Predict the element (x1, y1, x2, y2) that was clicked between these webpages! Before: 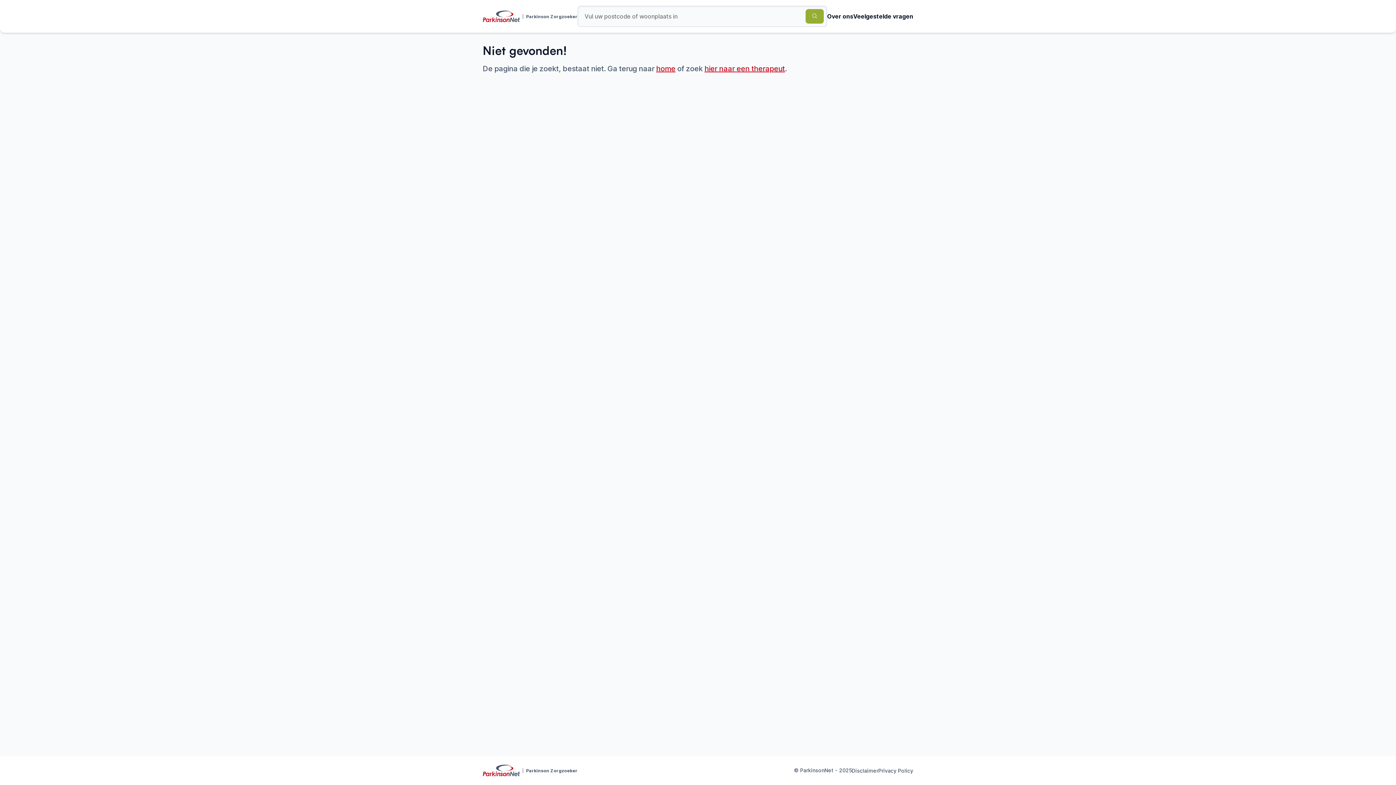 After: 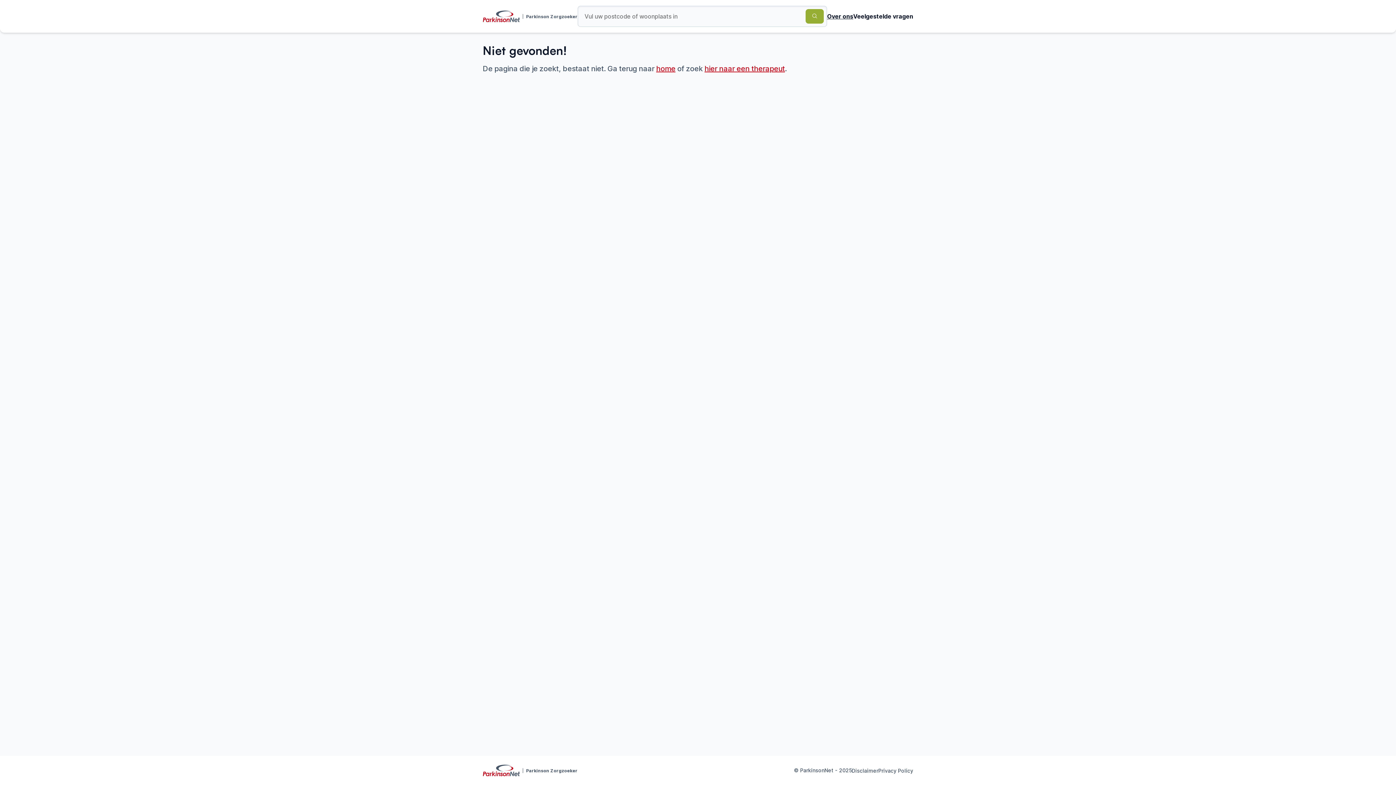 Action: bbox: (827, 12, 853, 20) label: Over ons